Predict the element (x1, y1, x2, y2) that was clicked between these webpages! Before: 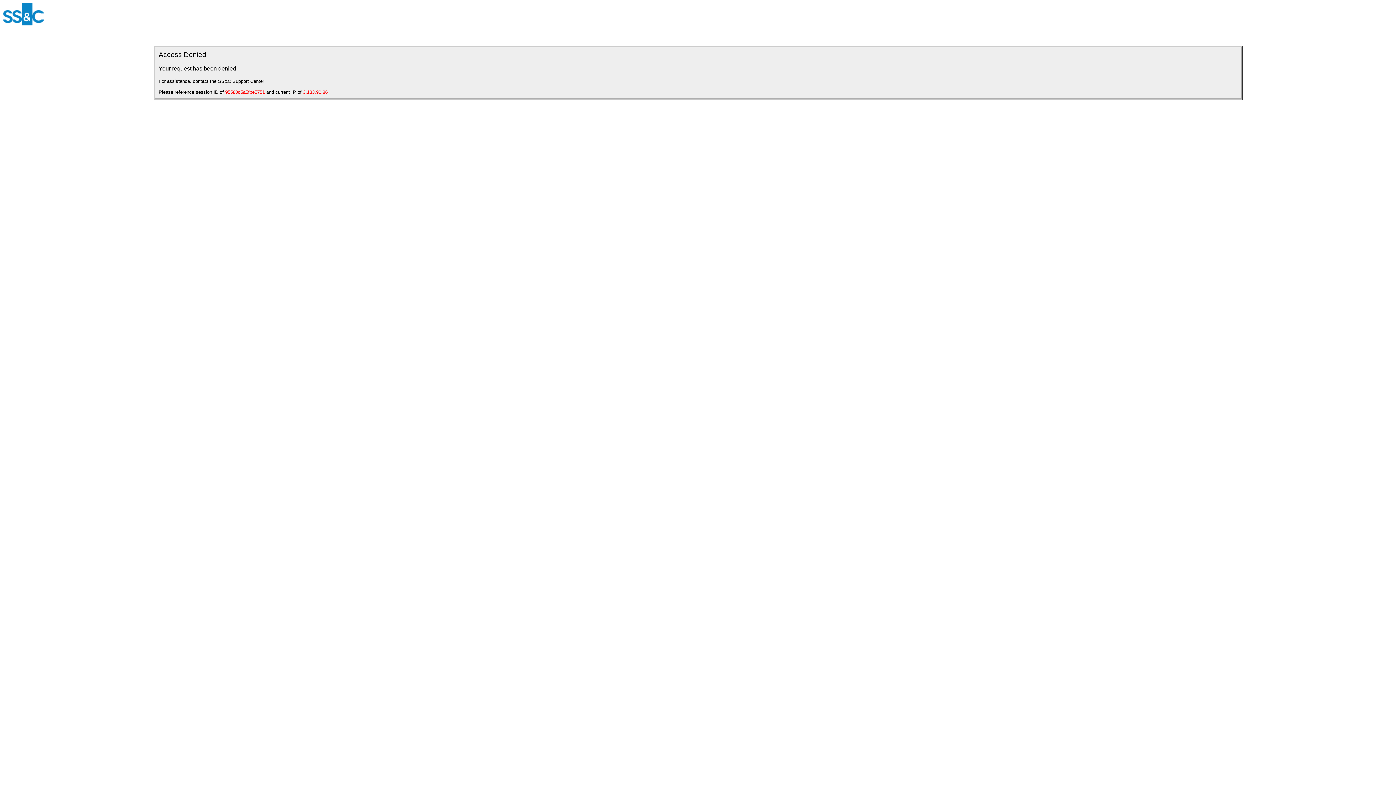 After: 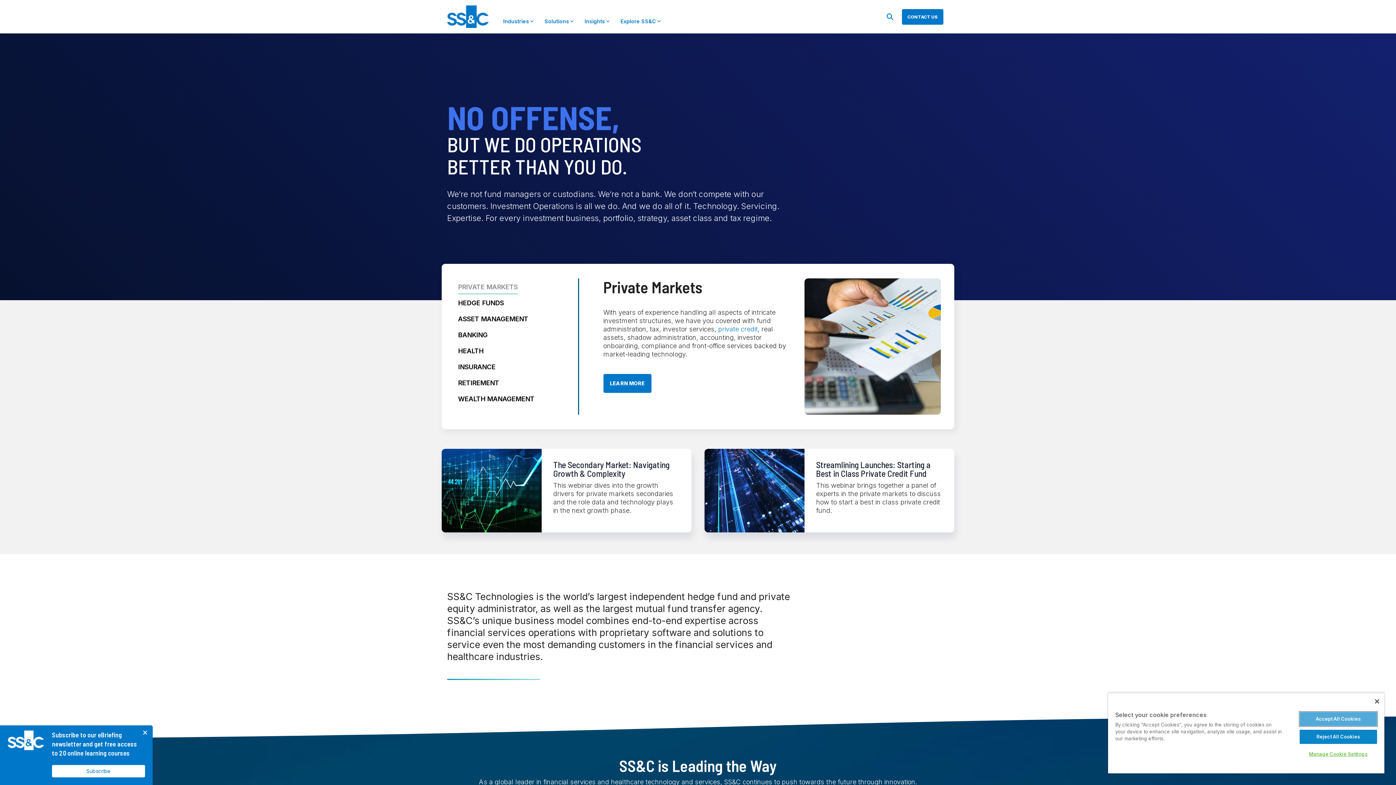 Action: bbox: (2, 20, 44, 26)